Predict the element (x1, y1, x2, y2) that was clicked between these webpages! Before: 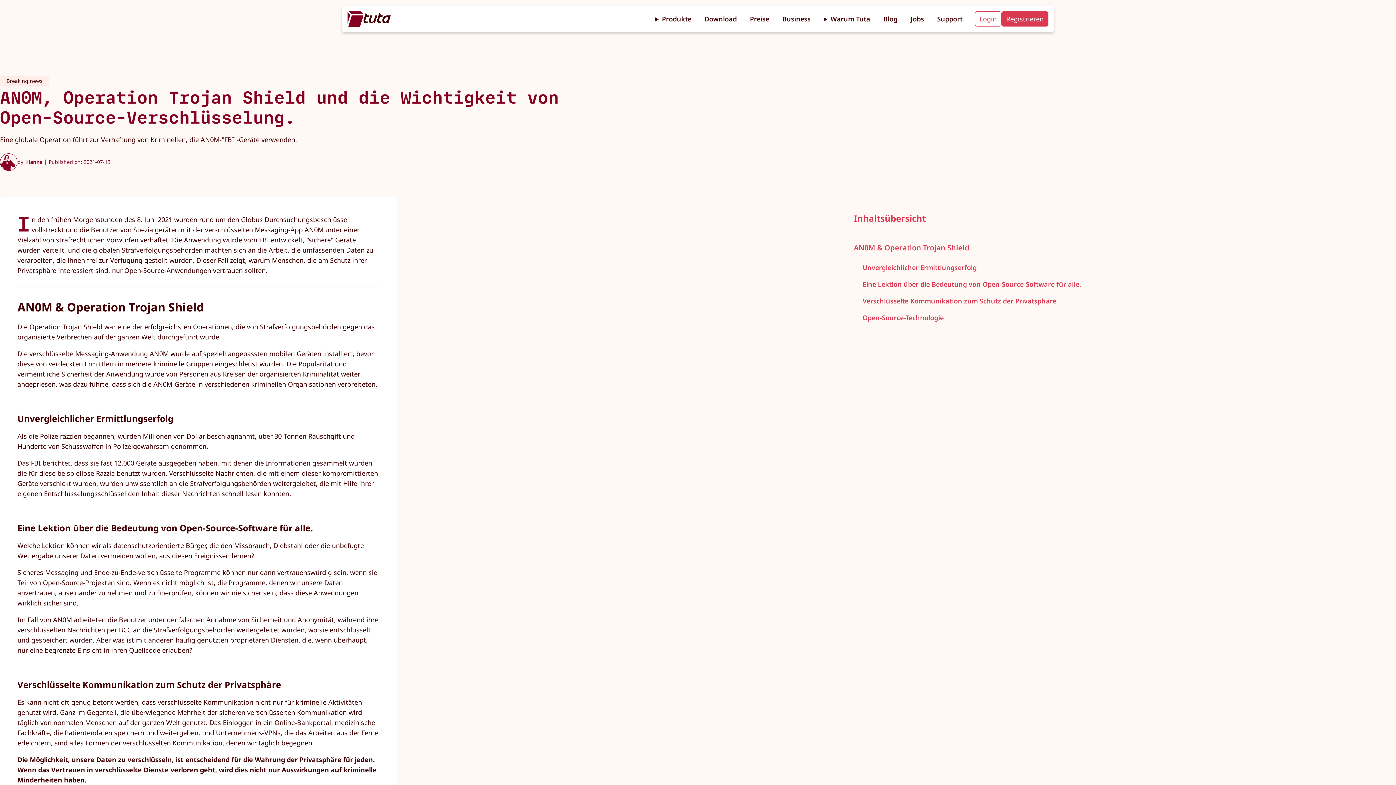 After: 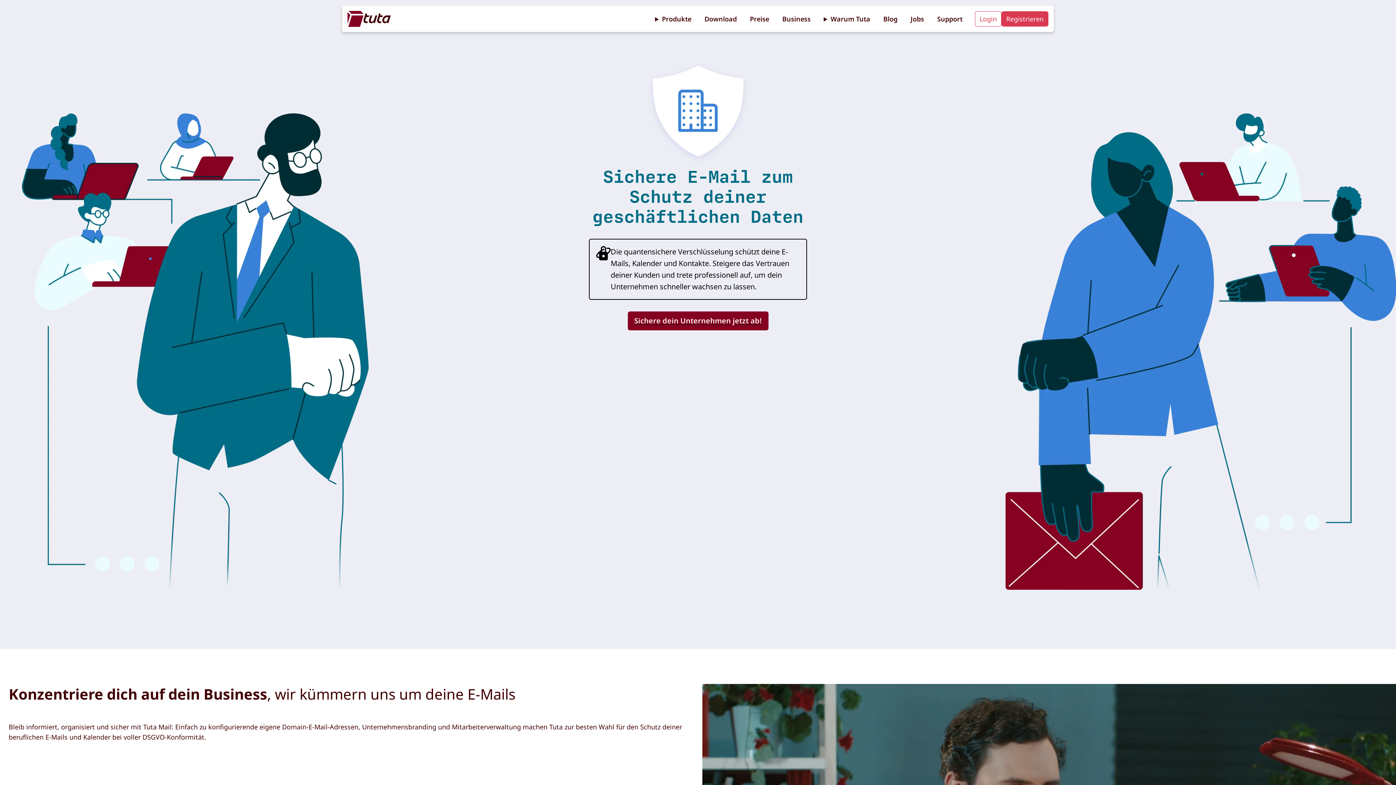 Action: label: Business bbox: (775, 9, 817, 28)